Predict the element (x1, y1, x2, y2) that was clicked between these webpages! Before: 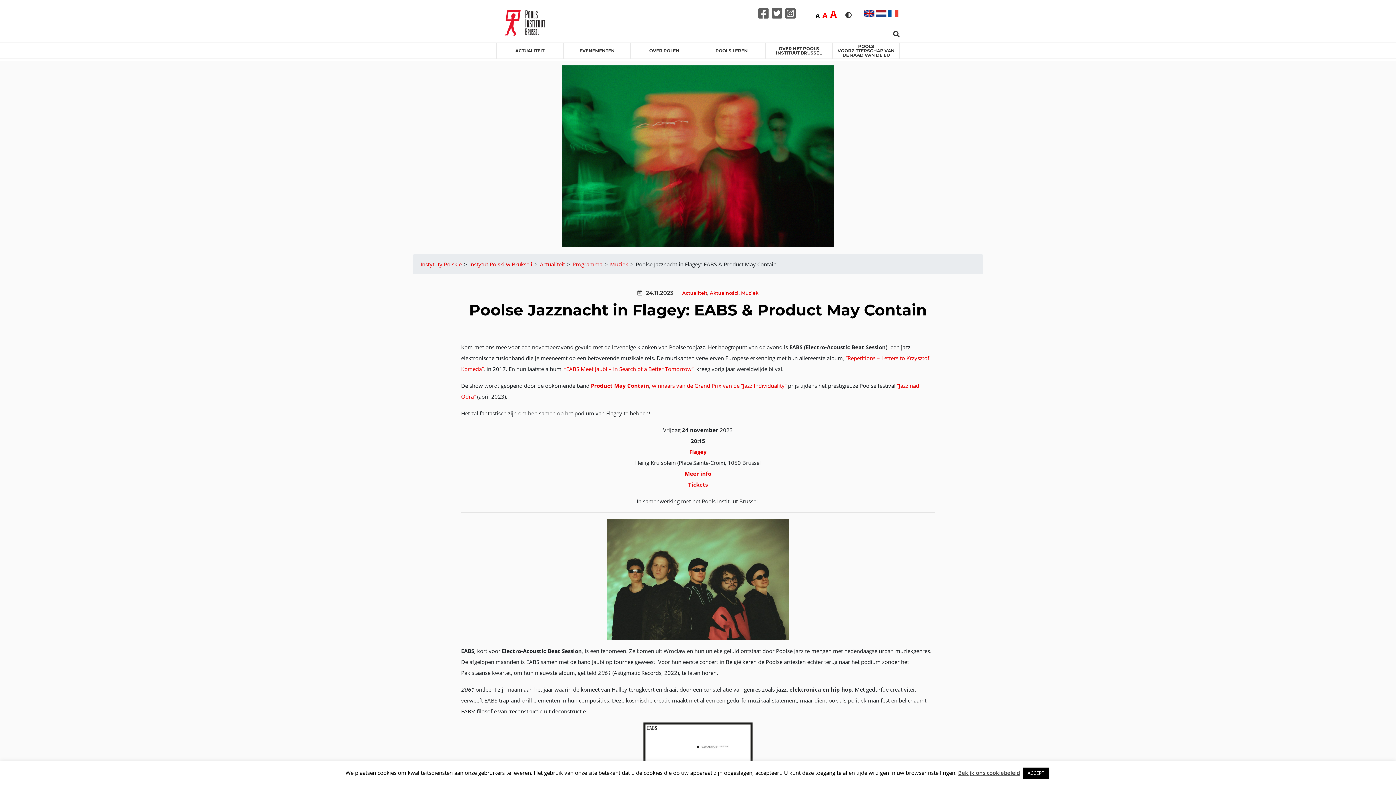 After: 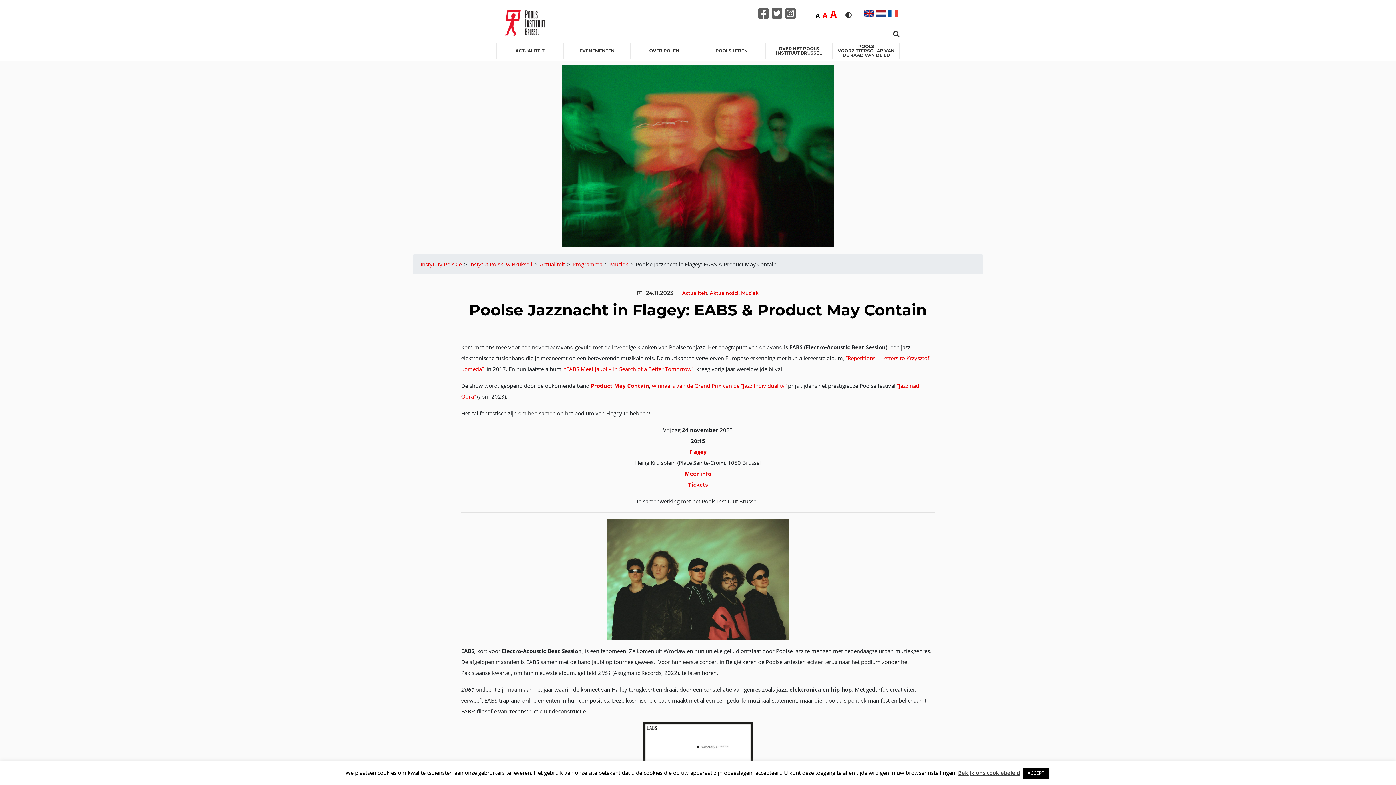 Action: label: A
Domyślna bbox: (815, 11, 819, 20)